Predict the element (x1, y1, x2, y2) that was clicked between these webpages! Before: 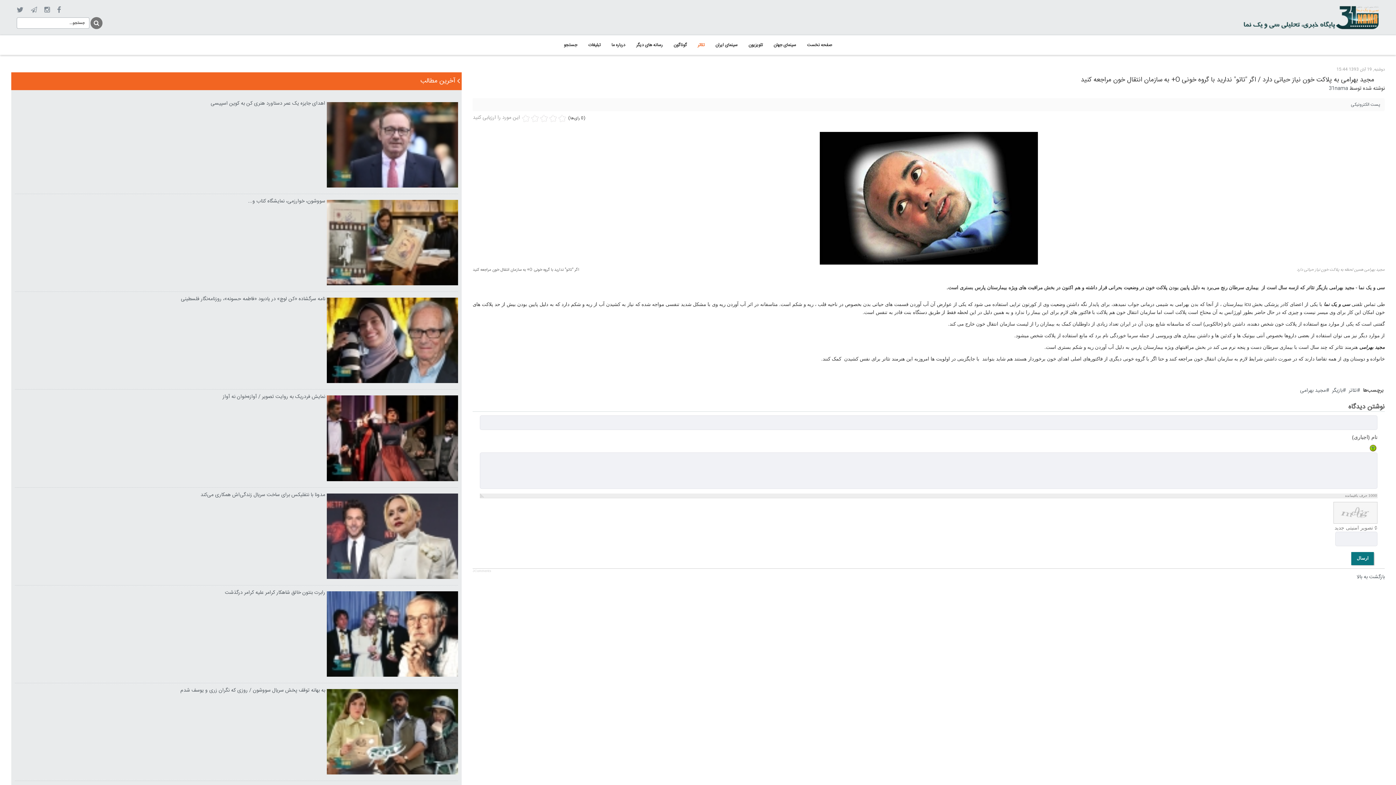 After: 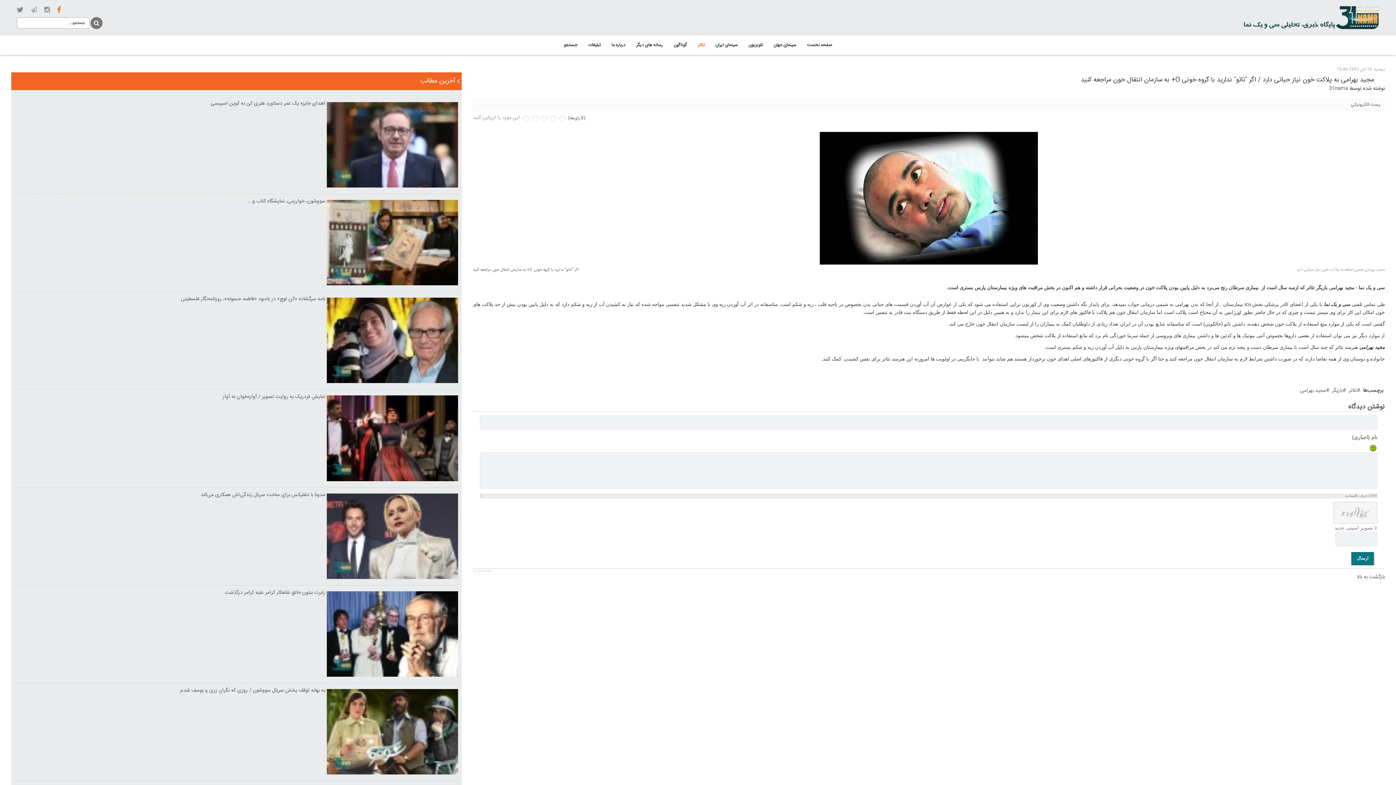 Action: label: facebook  bbox: (57, 4, 61, 14)